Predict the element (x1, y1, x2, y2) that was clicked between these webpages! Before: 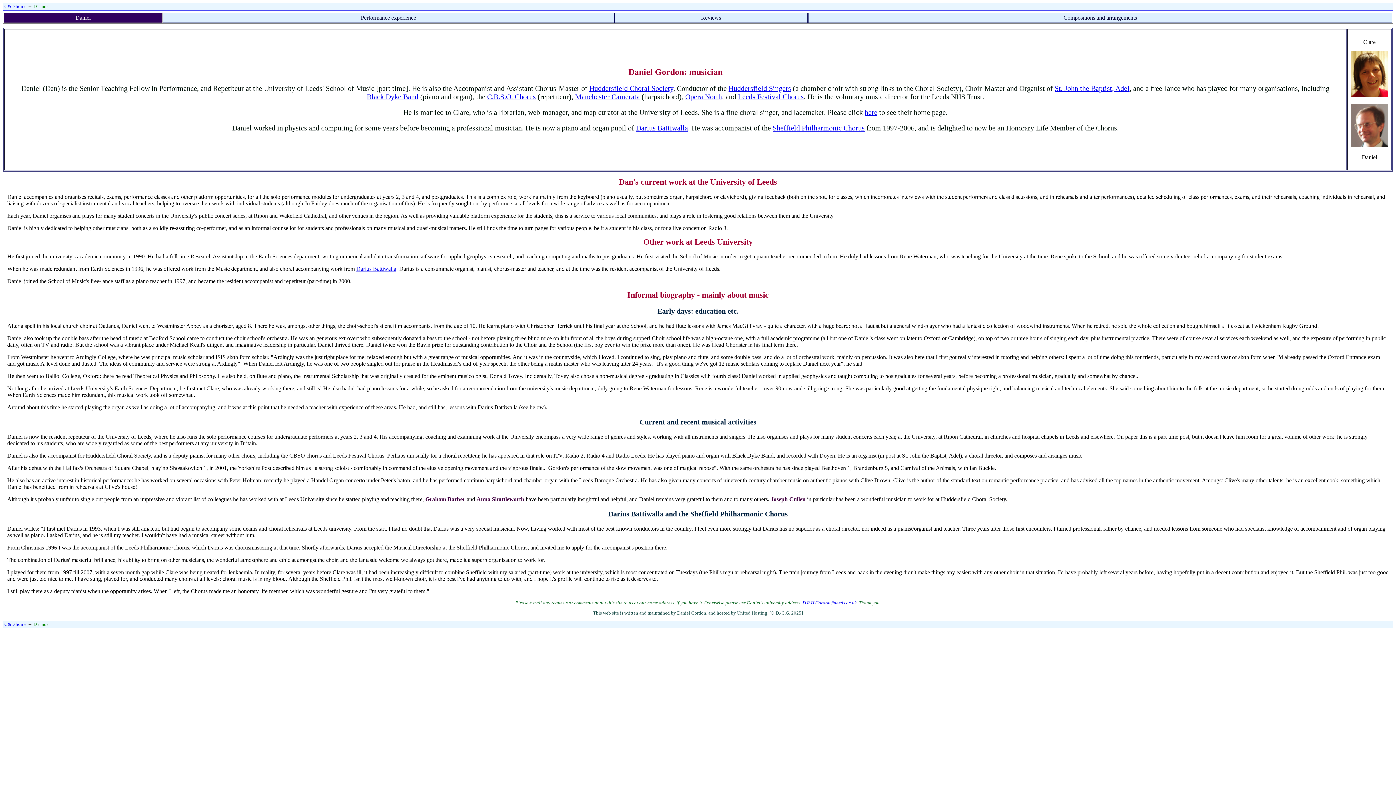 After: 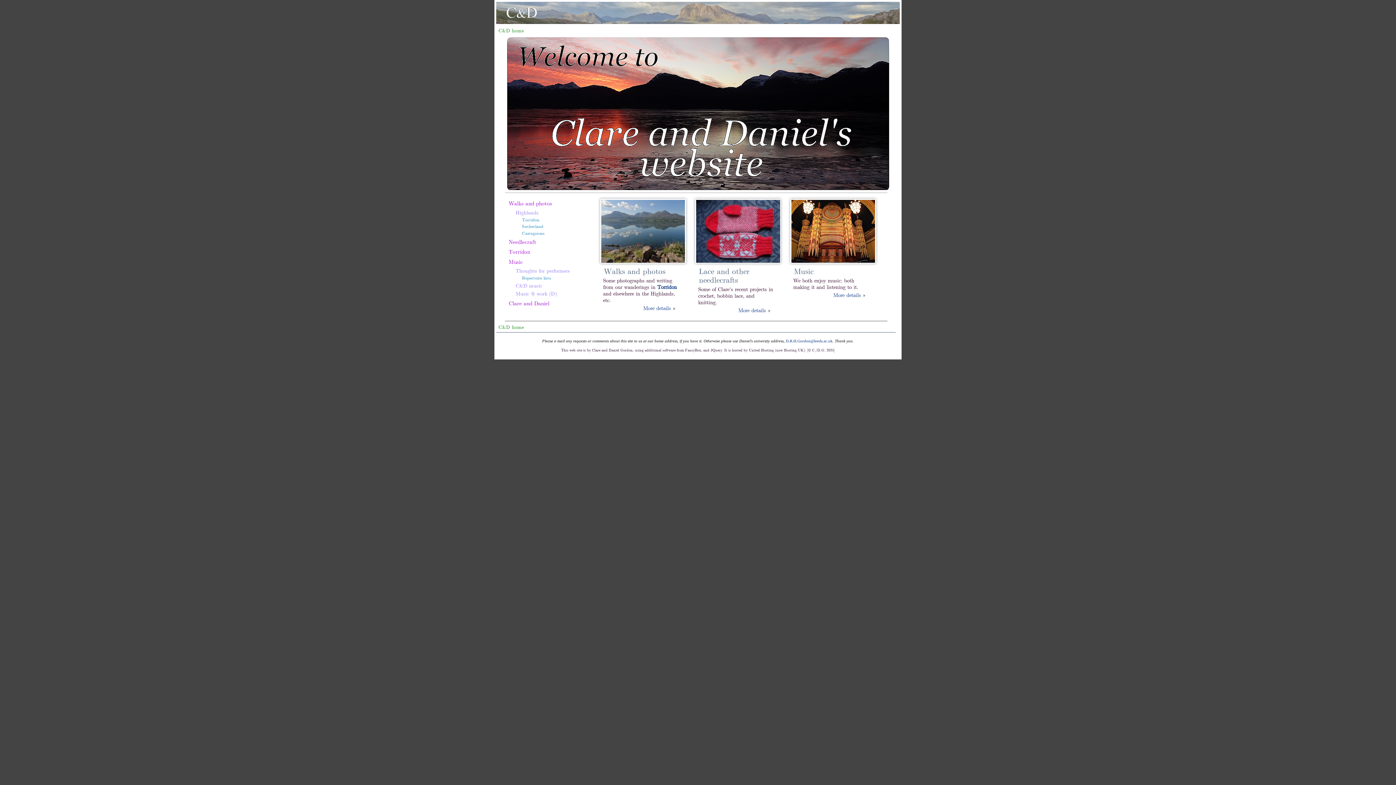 Action: label: C&D home bbox: (4, 620, 26, 628)